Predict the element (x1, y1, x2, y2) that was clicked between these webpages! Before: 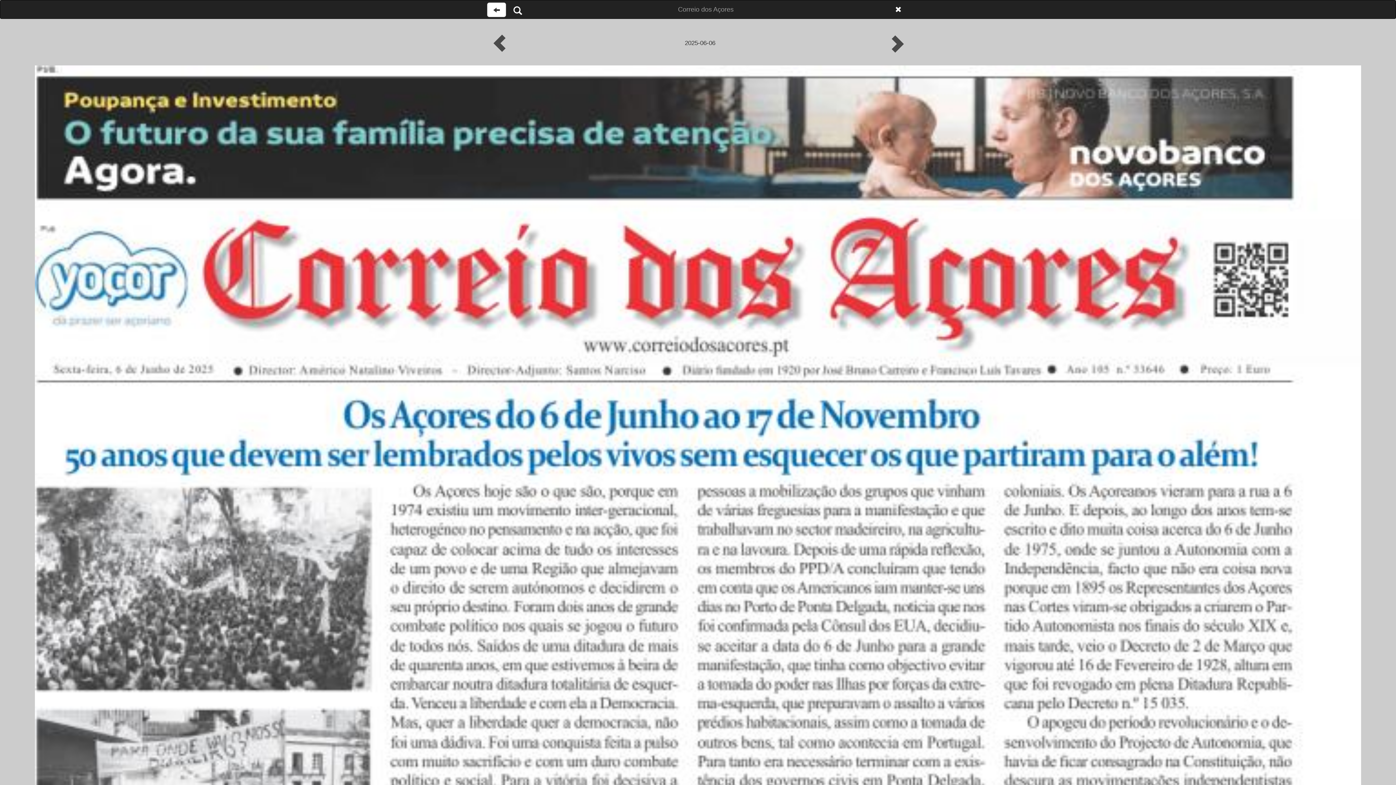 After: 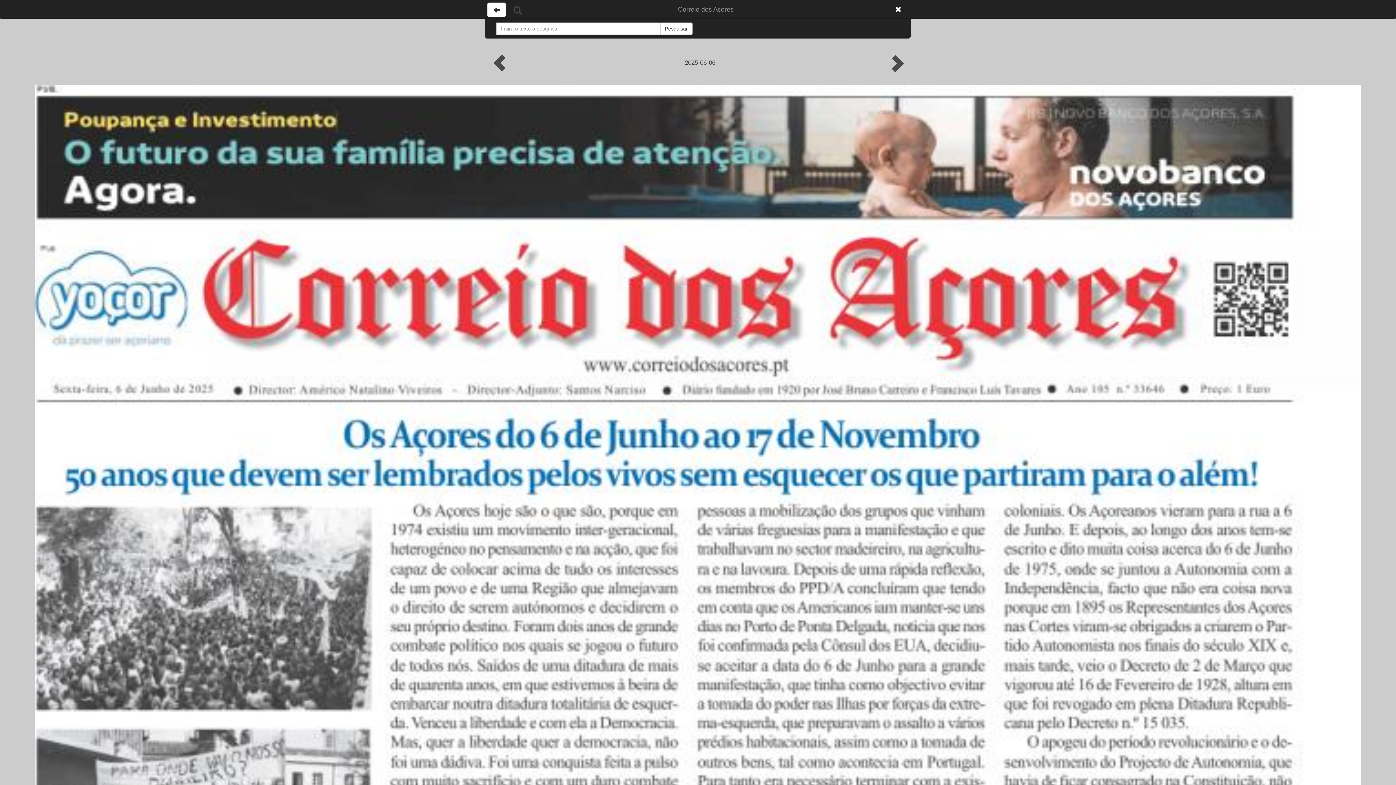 Action: bbox: (513, 6, 522, 14) label: Pesquisar